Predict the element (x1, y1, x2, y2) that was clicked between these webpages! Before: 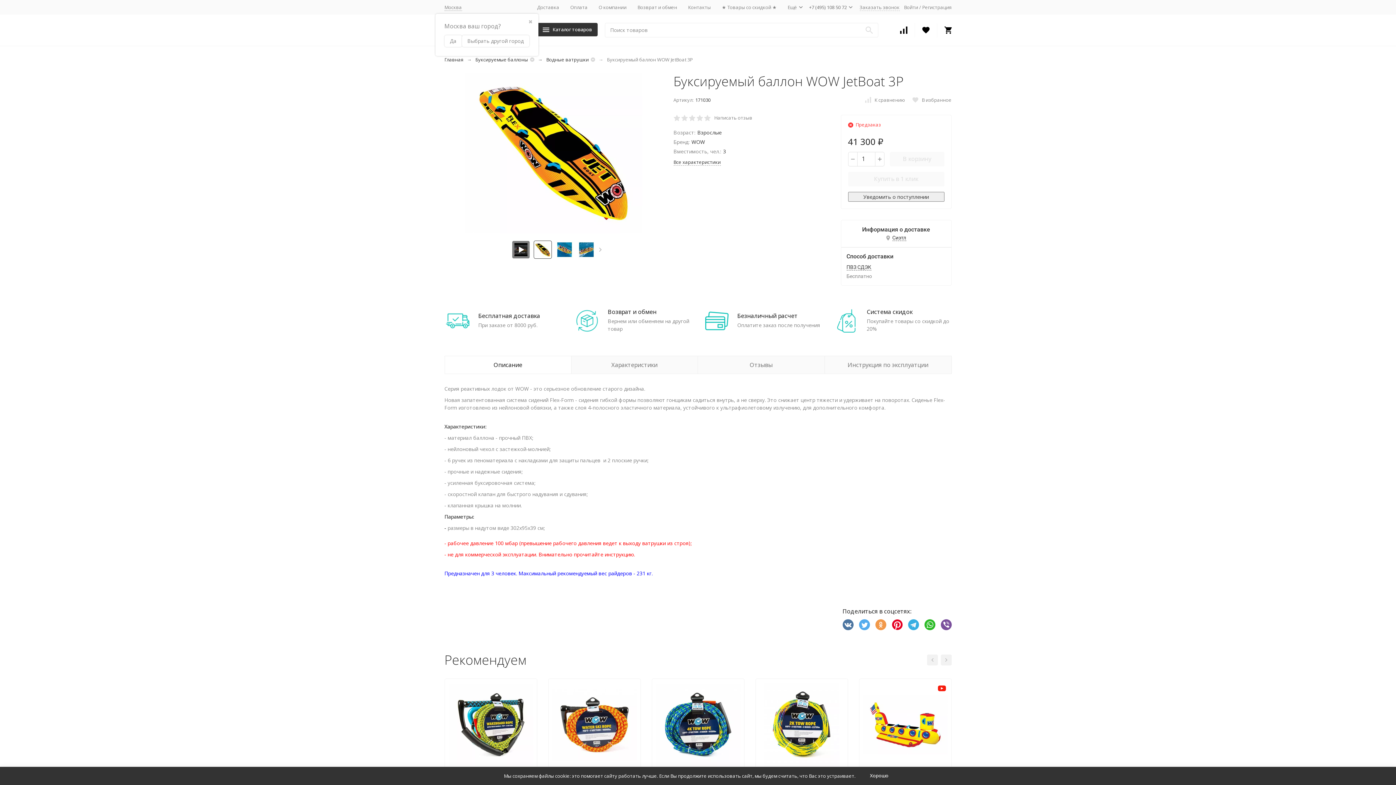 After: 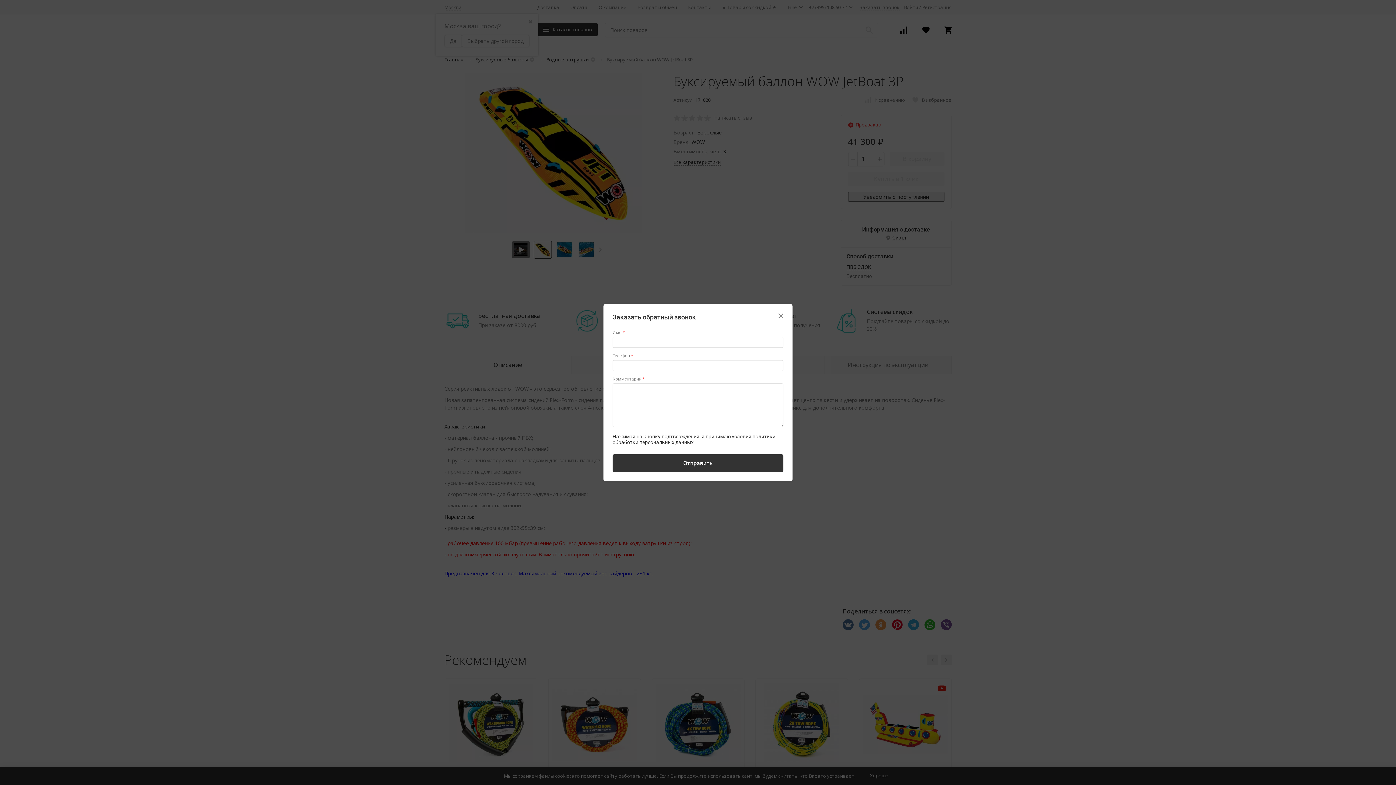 Action: label: Заказать звонок bbox: (859, 3, 899, 10)